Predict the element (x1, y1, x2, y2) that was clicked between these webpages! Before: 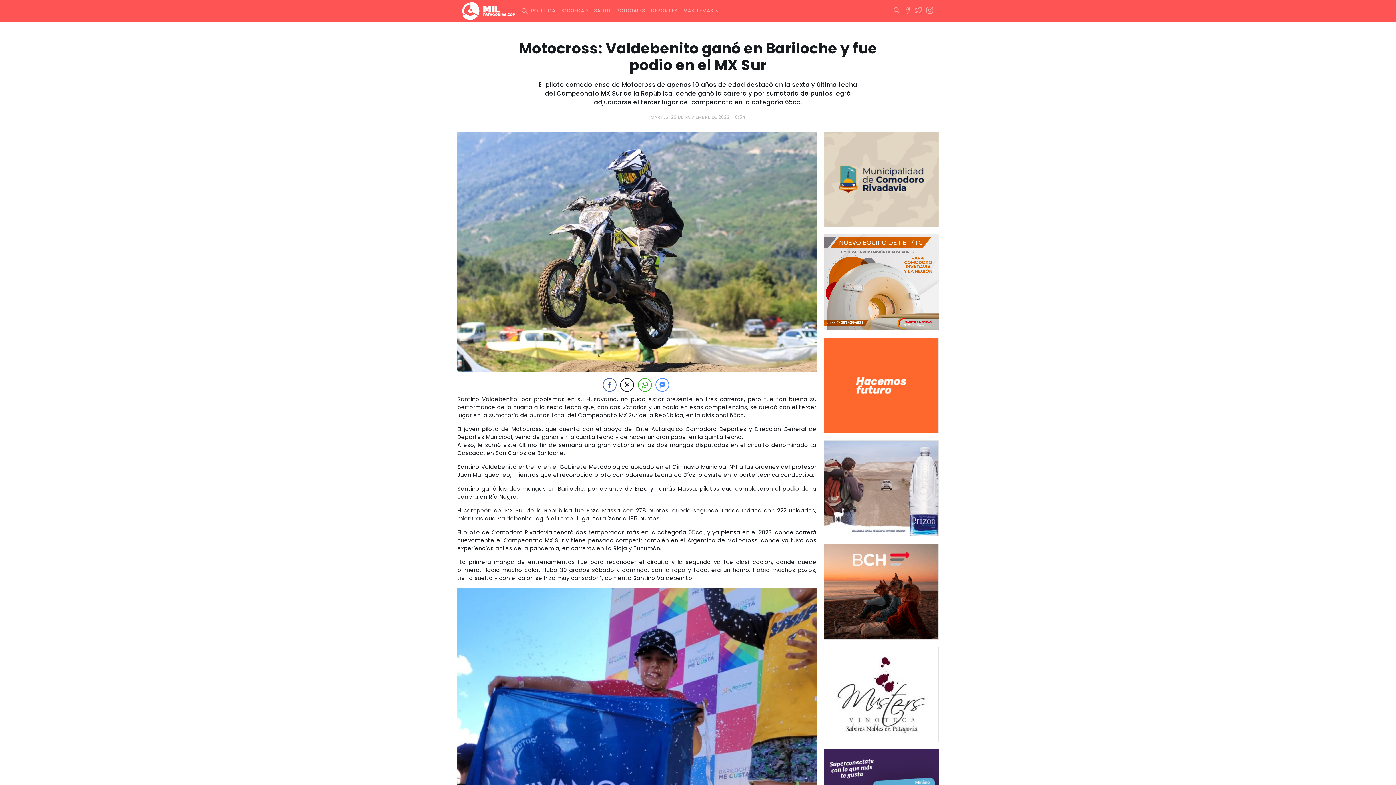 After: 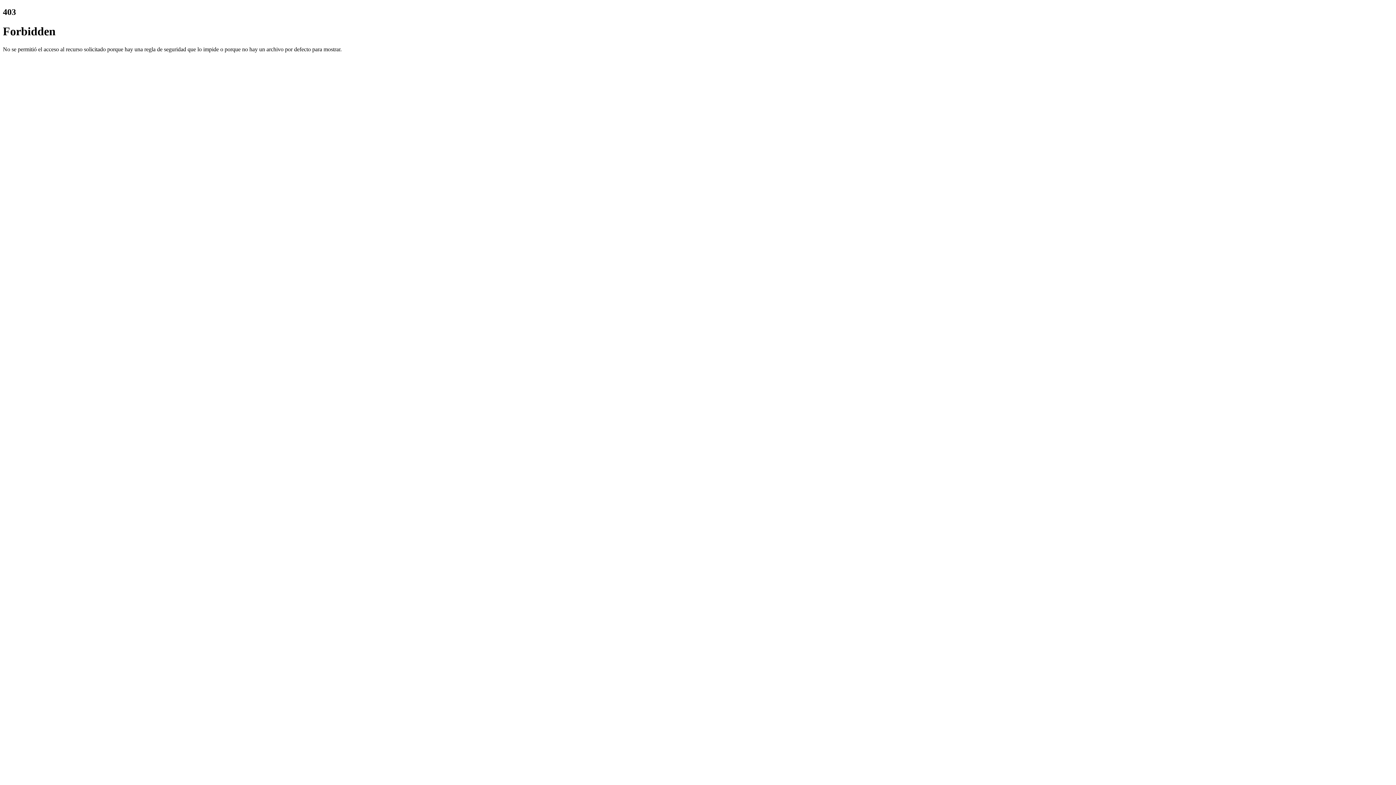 Action: bbox: (824, 694, 938, 701)